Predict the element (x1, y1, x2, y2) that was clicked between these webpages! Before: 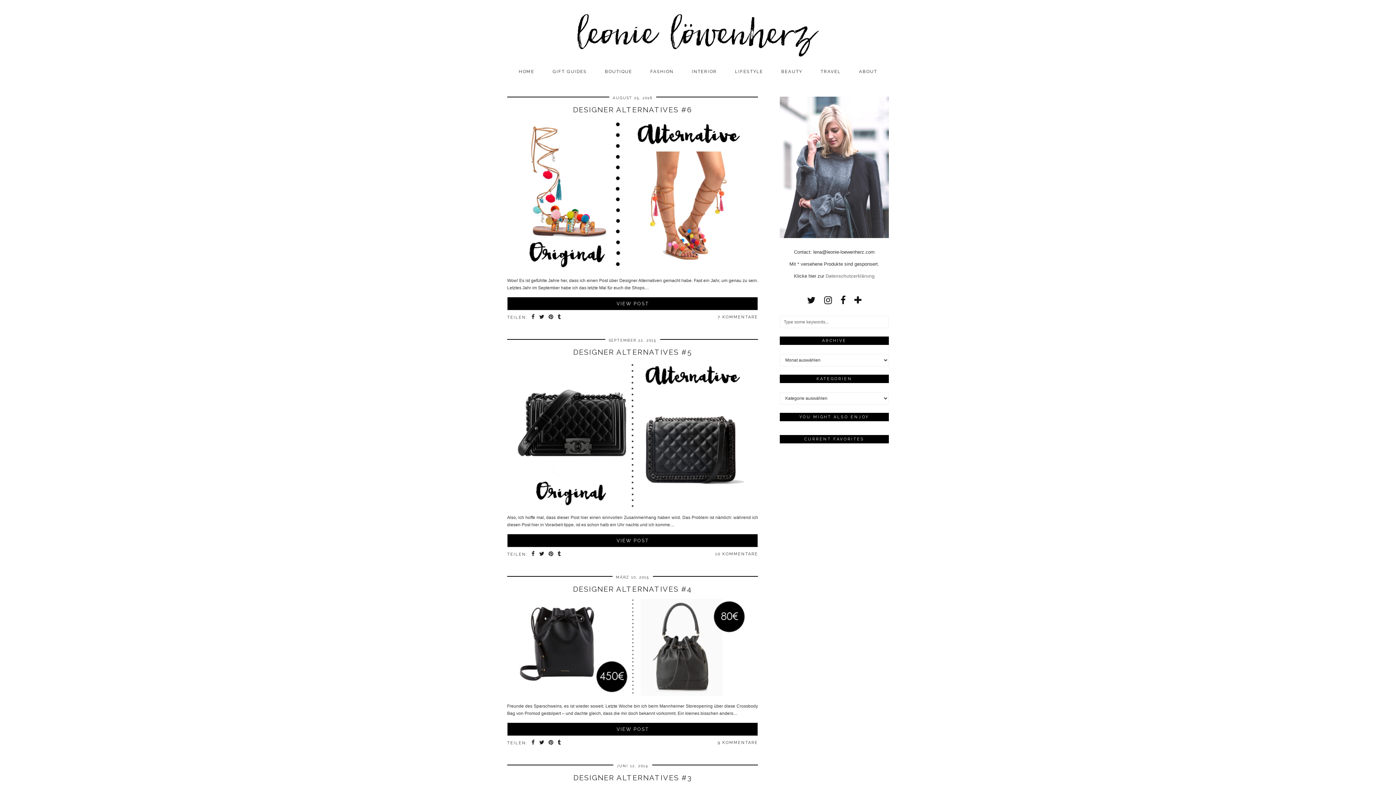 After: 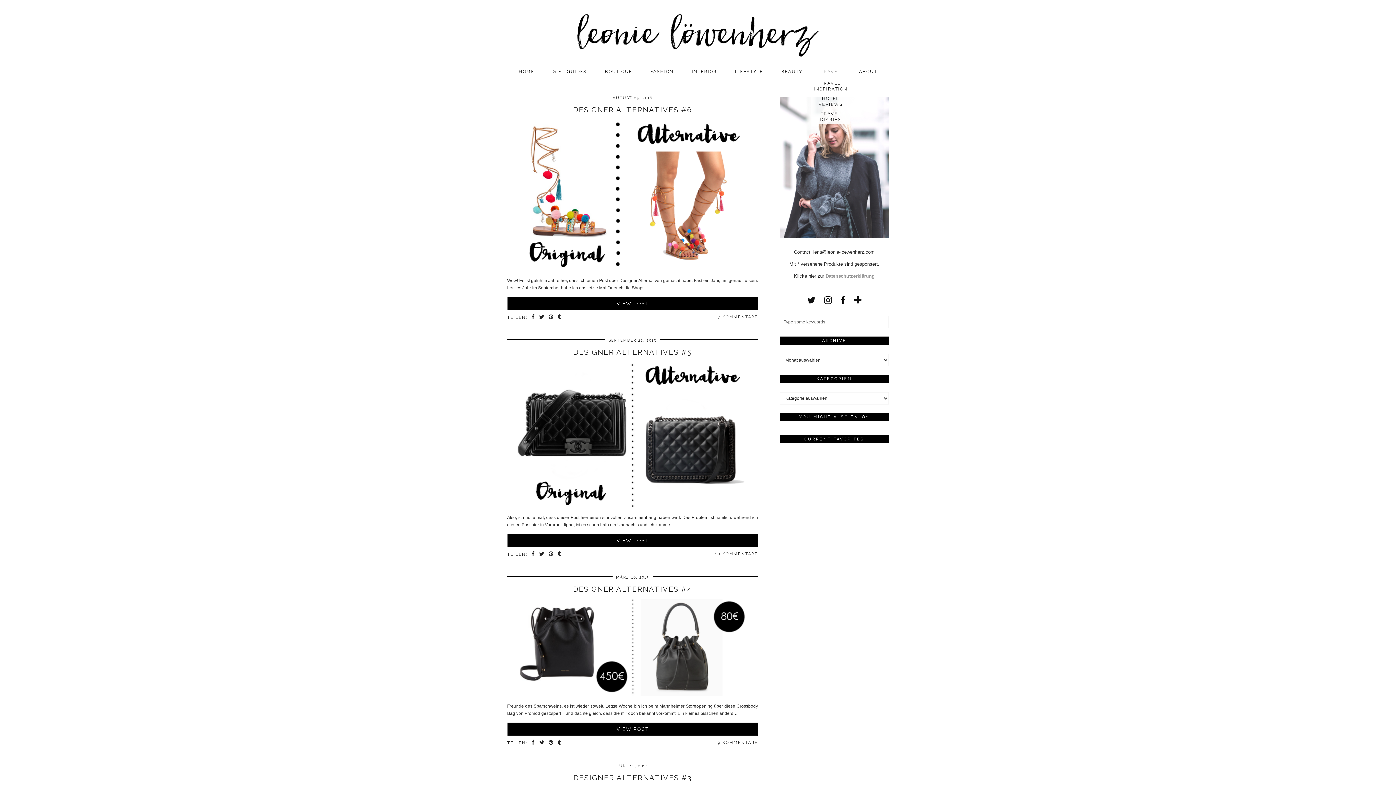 Action: bbox: (811, 64, 850, 78) label: TRAVEL